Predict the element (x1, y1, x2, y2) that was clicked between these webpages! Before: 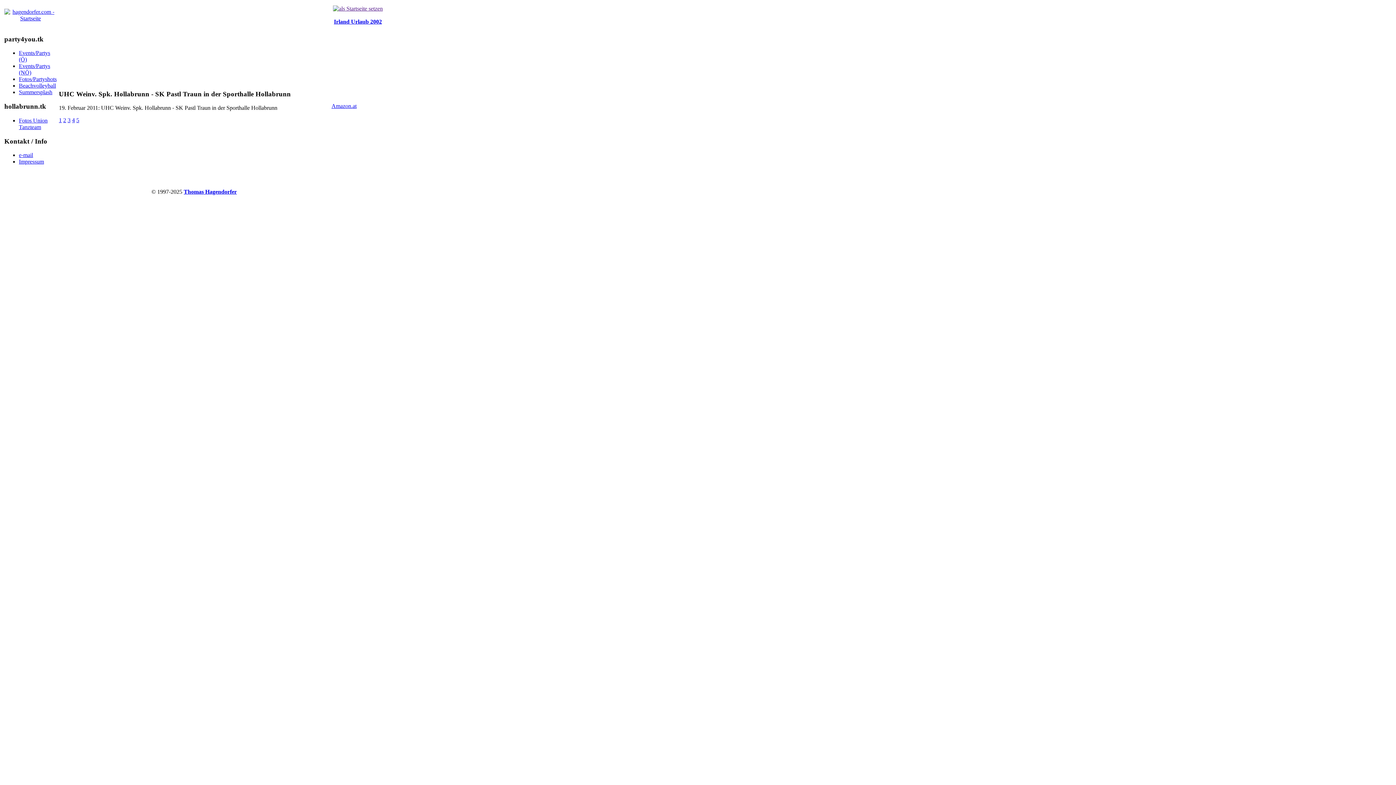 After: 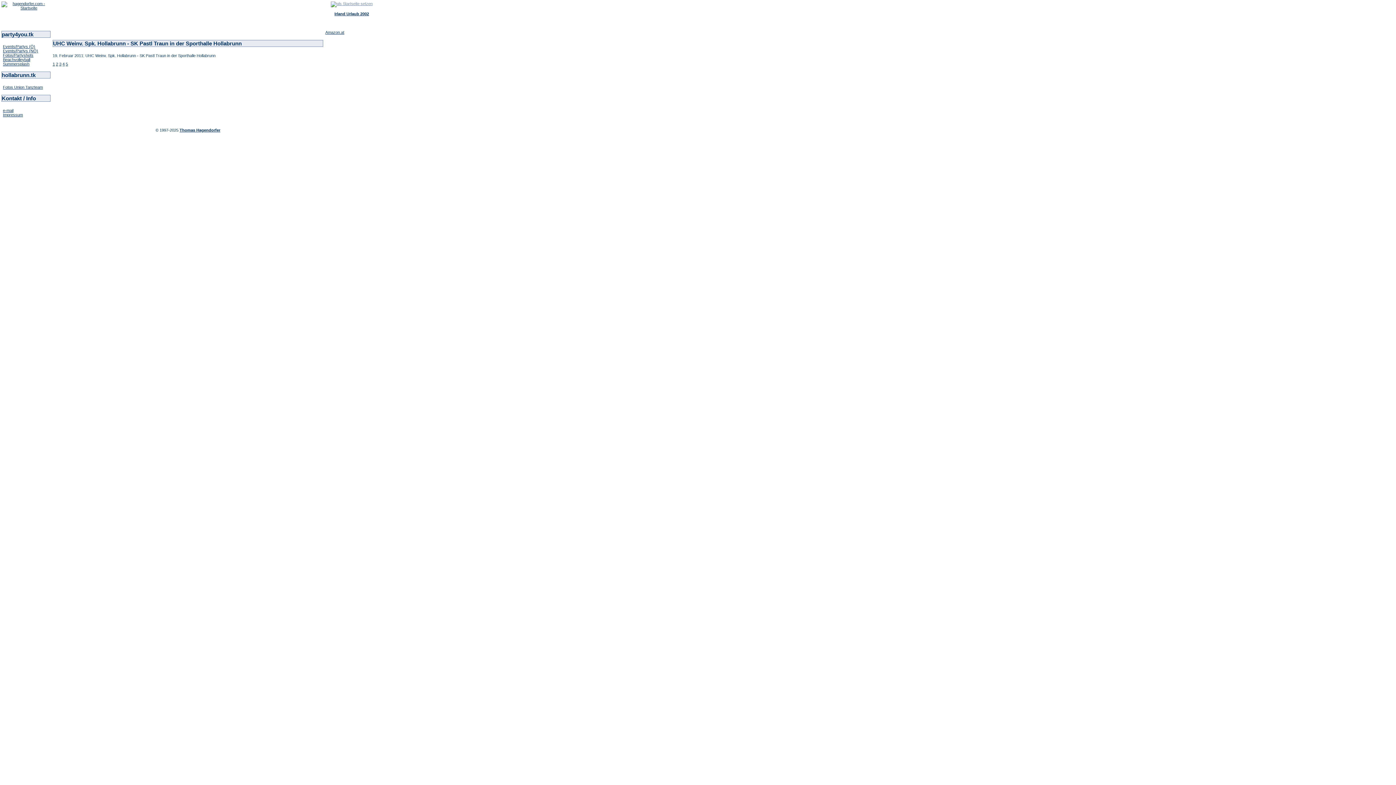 Action: bbox: (58, 117, 61, 123) label: 1